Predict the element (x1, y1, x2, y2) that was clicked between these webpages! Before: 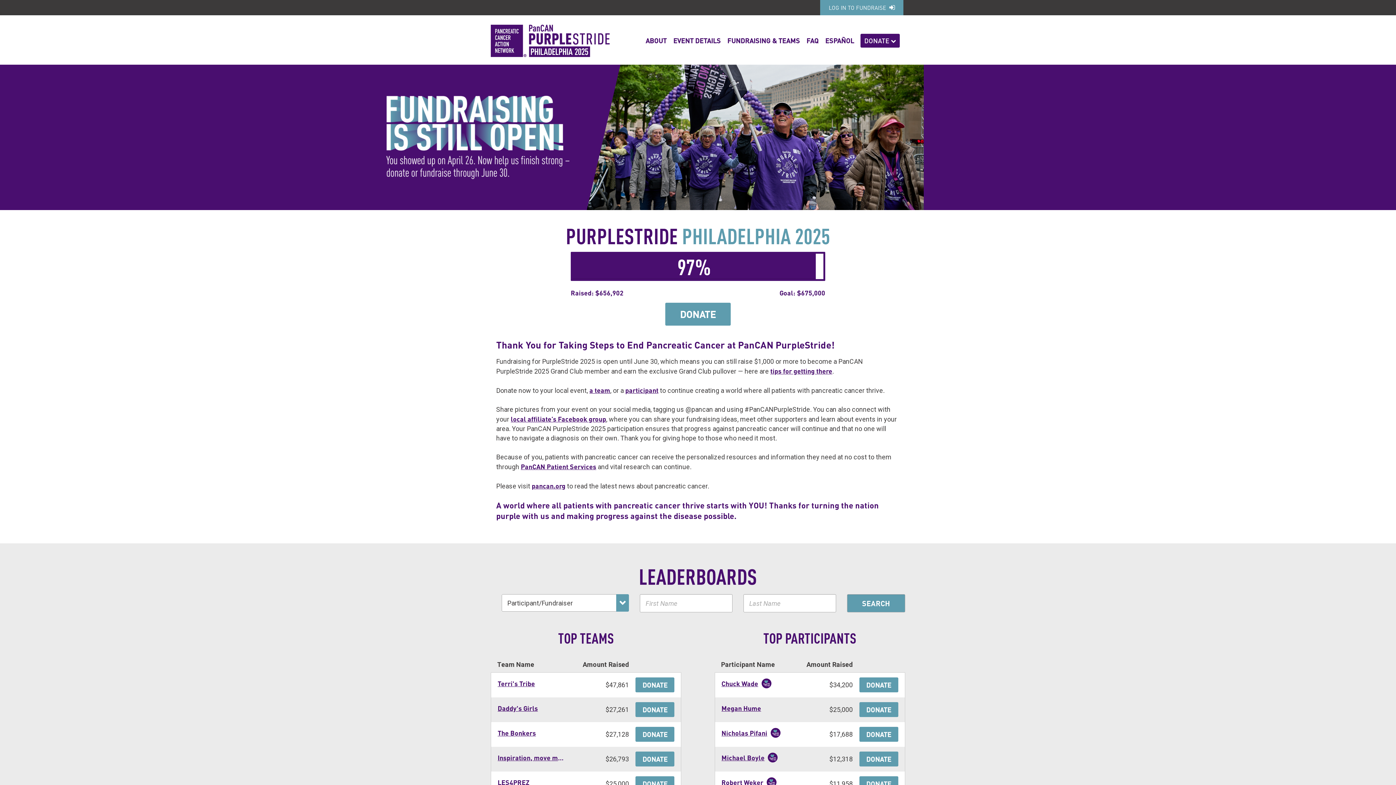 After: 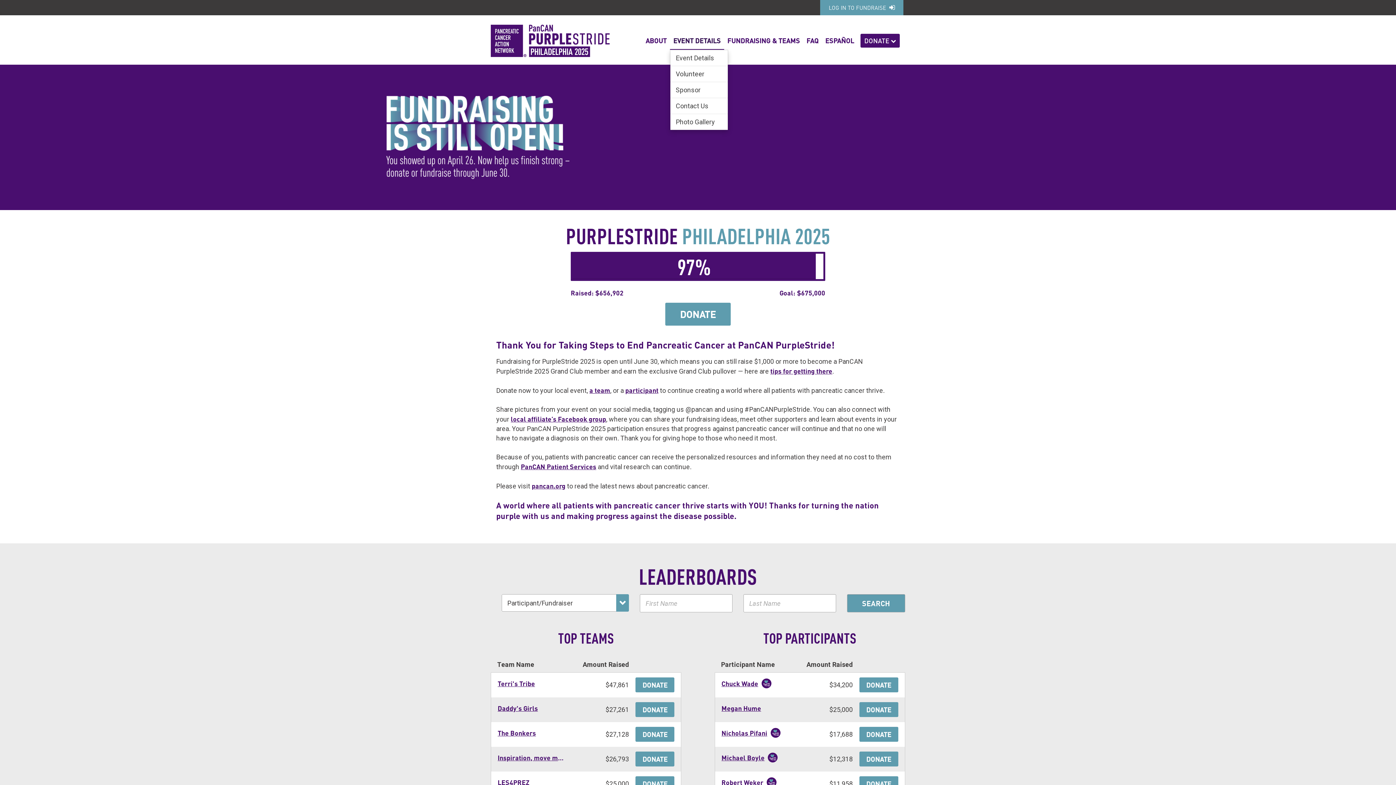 Action: label: EVENT DETAILS bbox: (670, 31, 724, 49)